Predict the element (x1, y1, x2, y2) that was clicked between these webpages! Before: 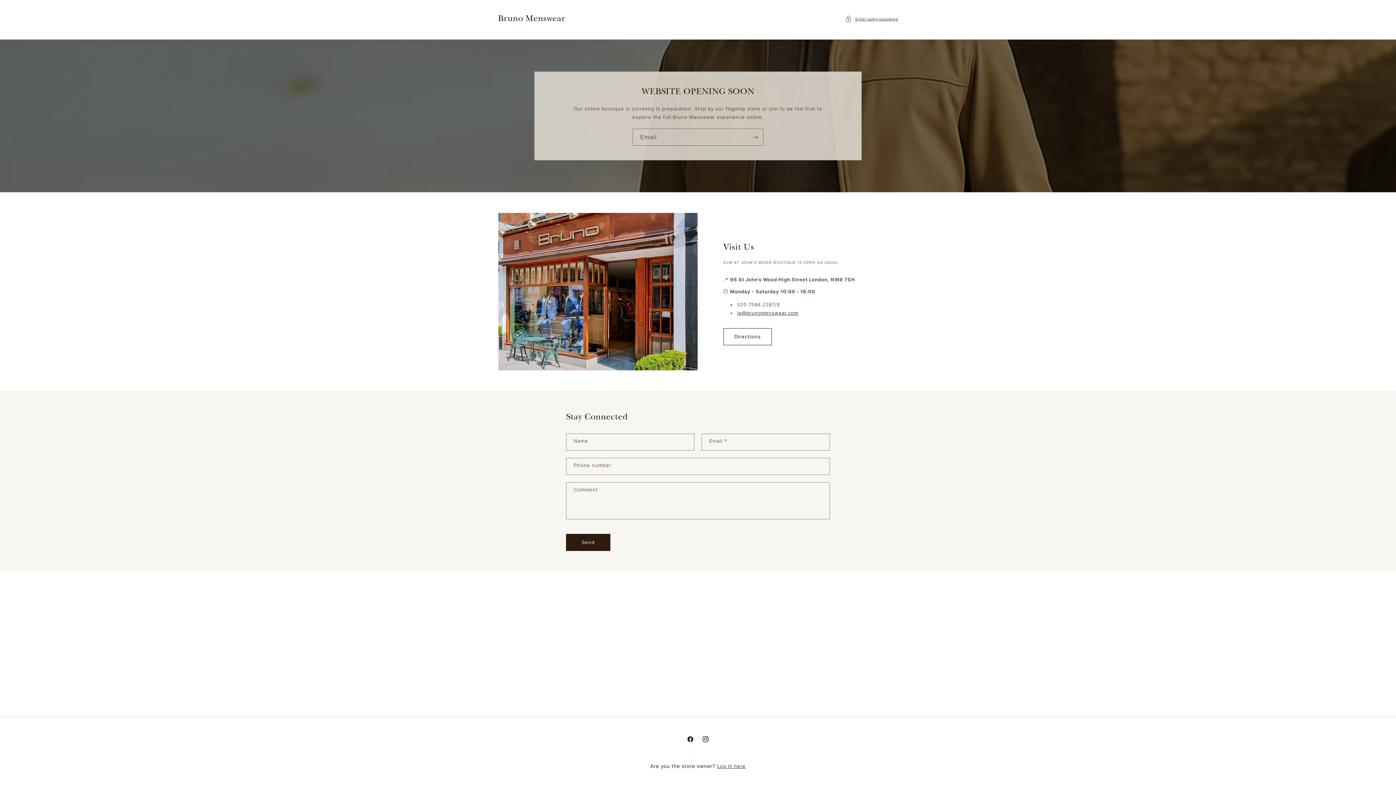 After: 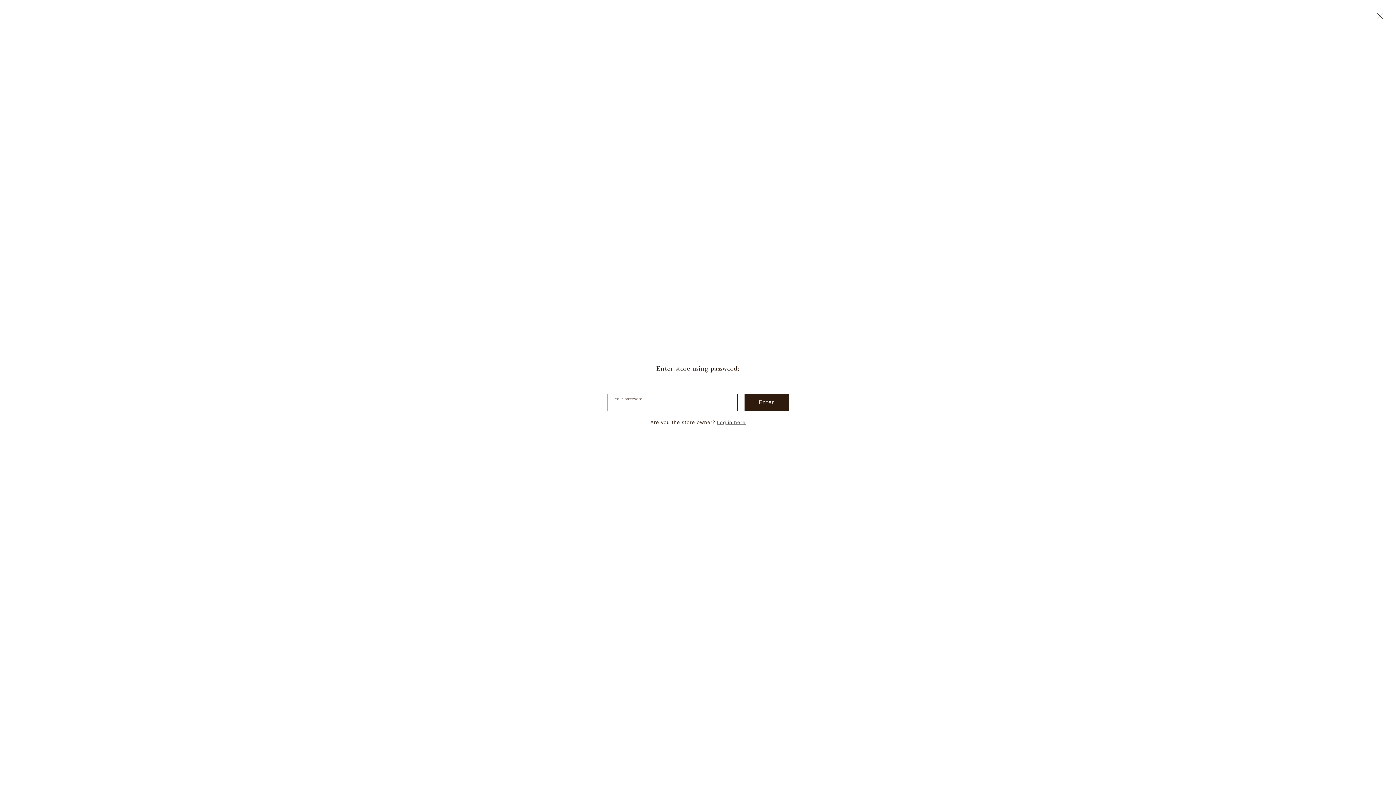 Action: bbox: (845, 15, 898, 22) label: Enter using password